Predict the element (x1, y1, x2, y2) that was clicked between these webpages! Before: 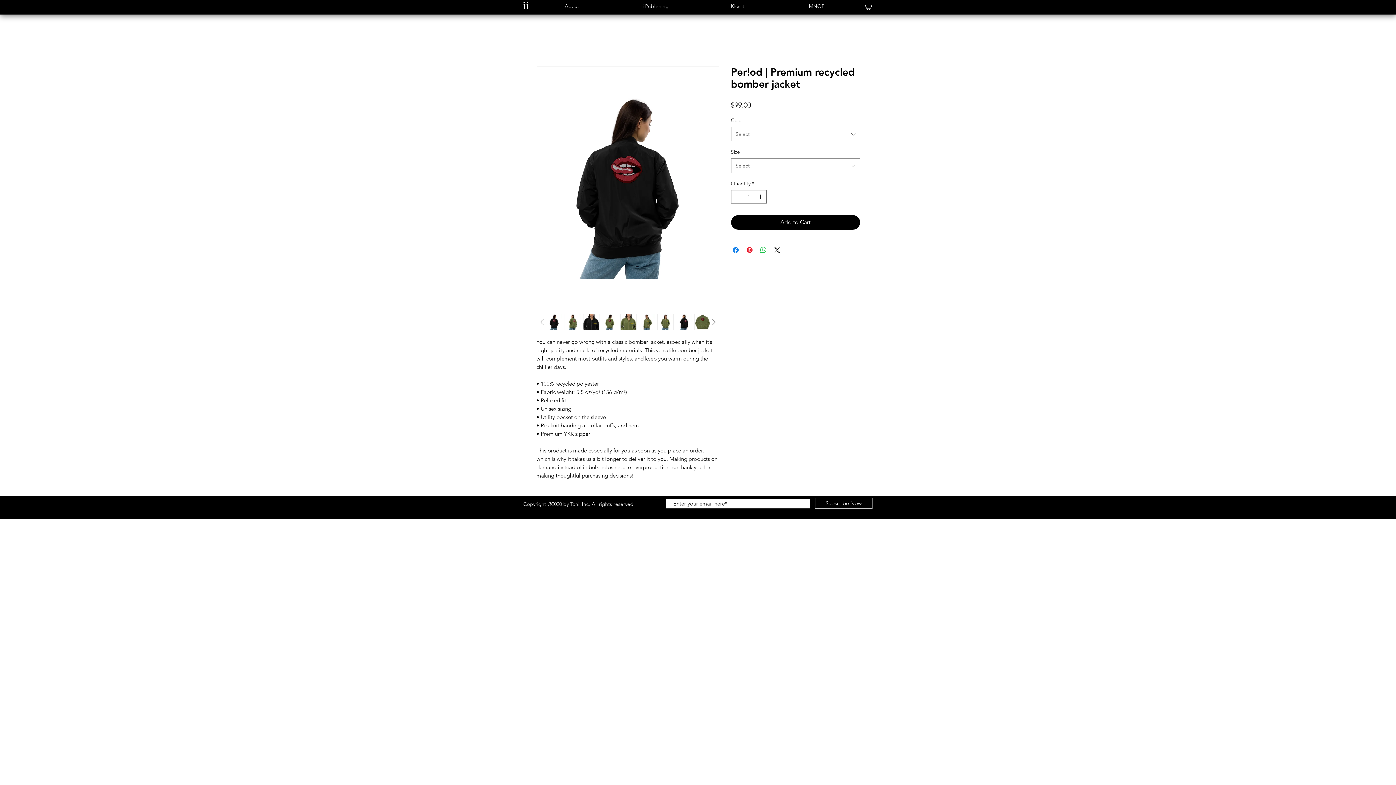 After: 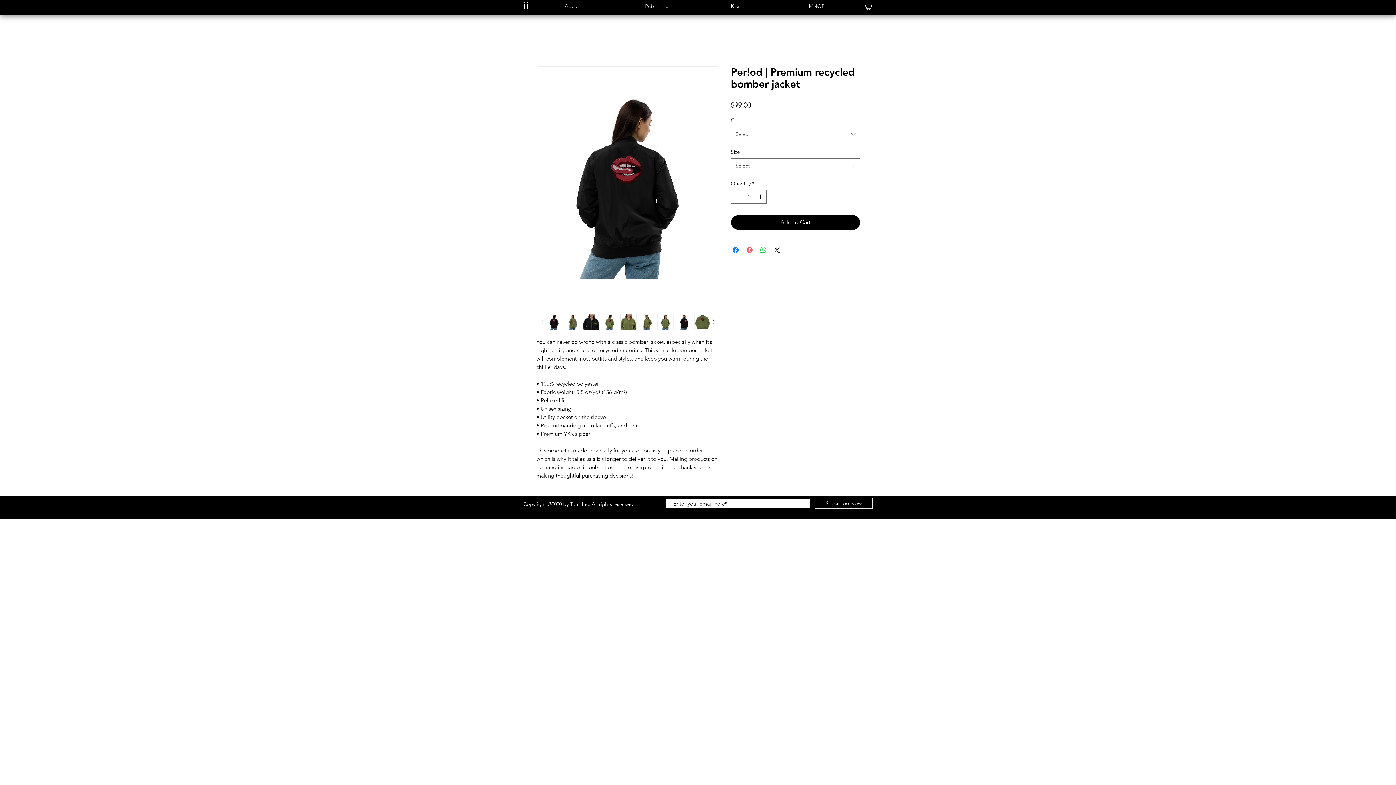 Action: label: Pin on Pinterest bbox: (745, 245, 754, 254)